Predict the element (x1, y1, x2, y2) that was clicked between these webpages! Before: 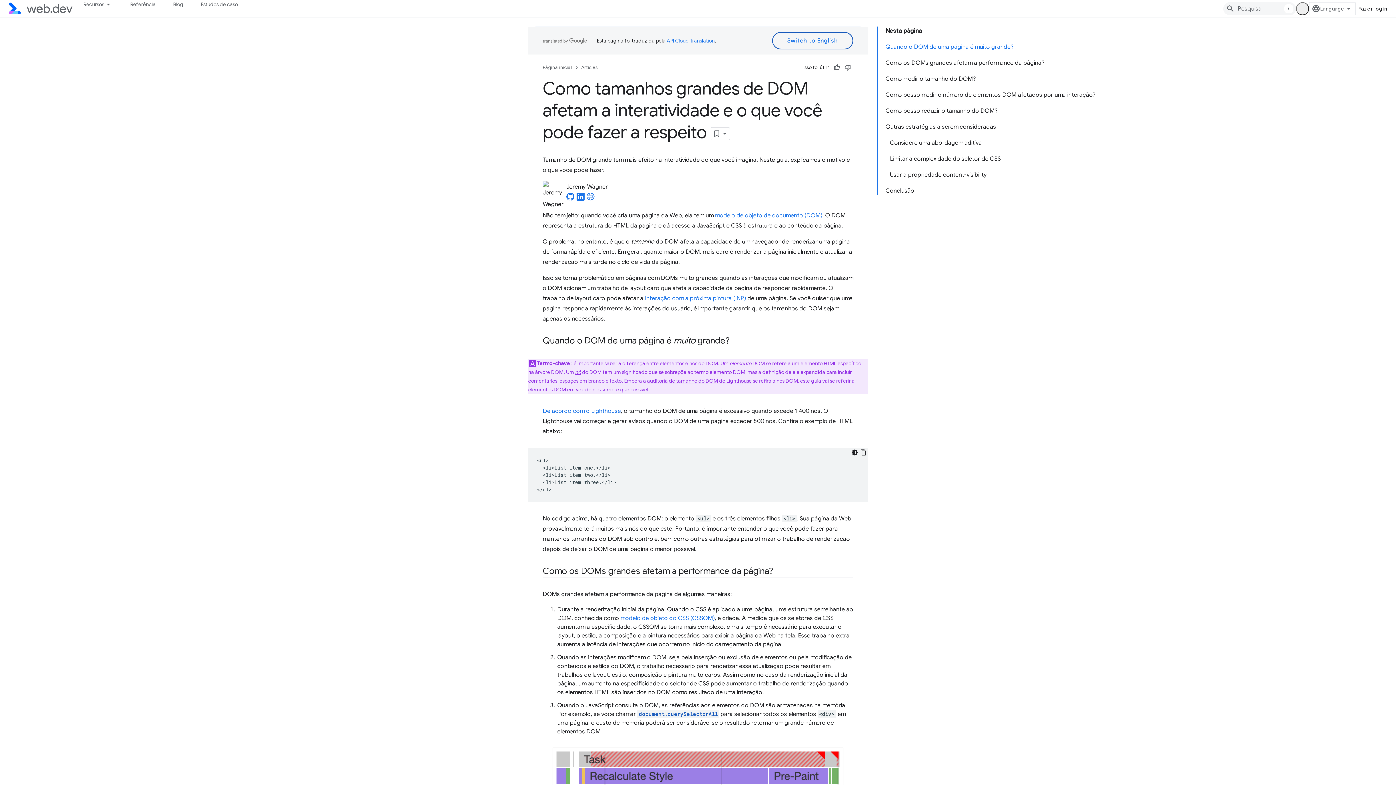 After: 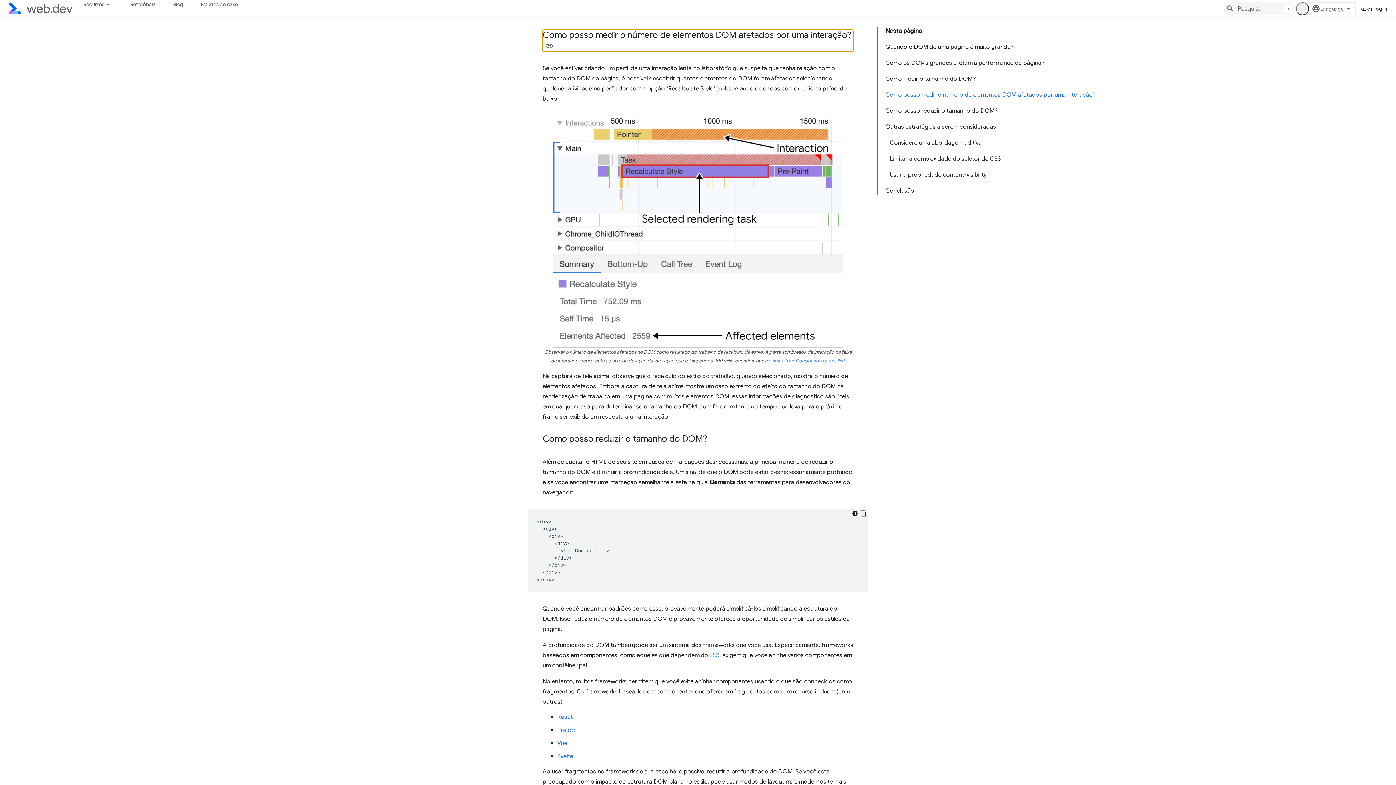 Action: label: Como posso medir o número de elementos DOM afetados por uma interação? bbox: (882, 86, 1099, 102)